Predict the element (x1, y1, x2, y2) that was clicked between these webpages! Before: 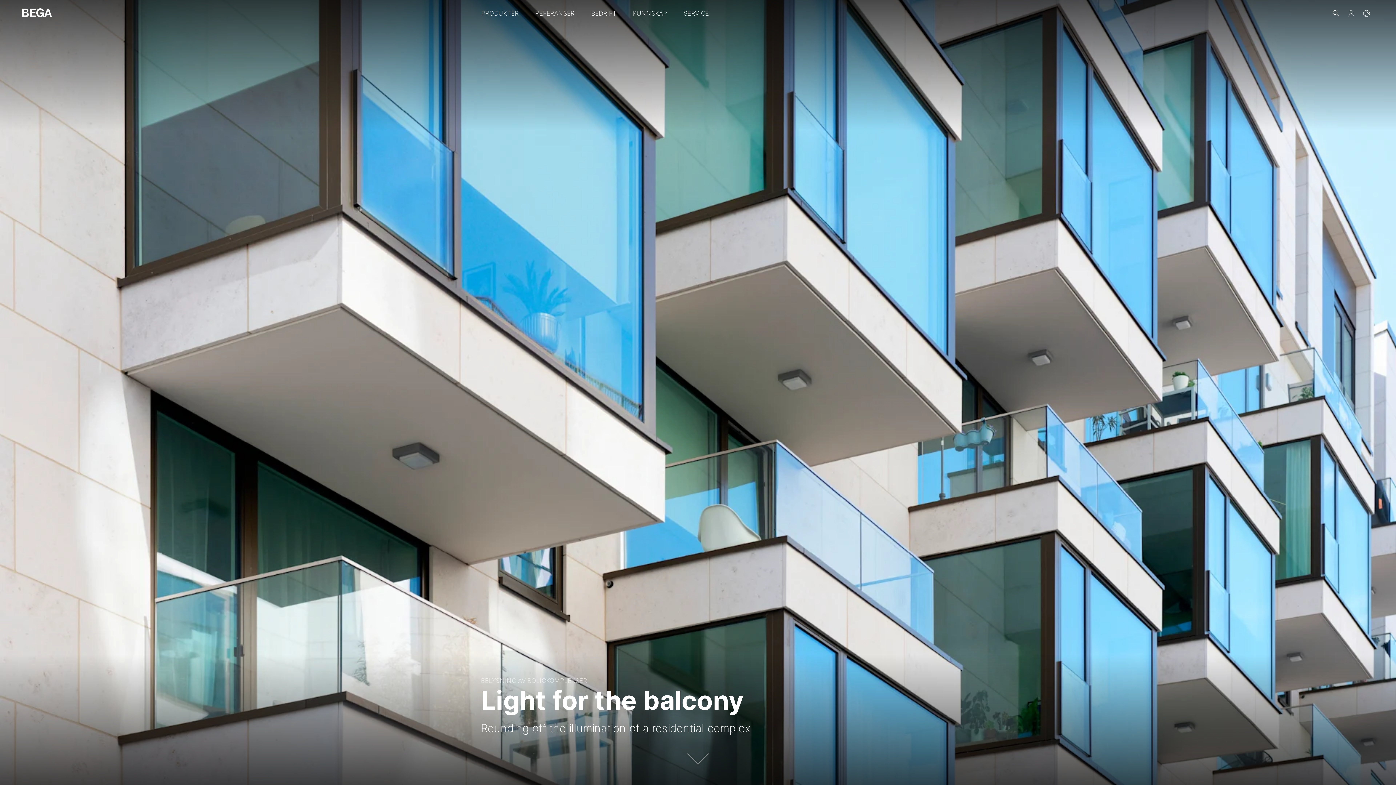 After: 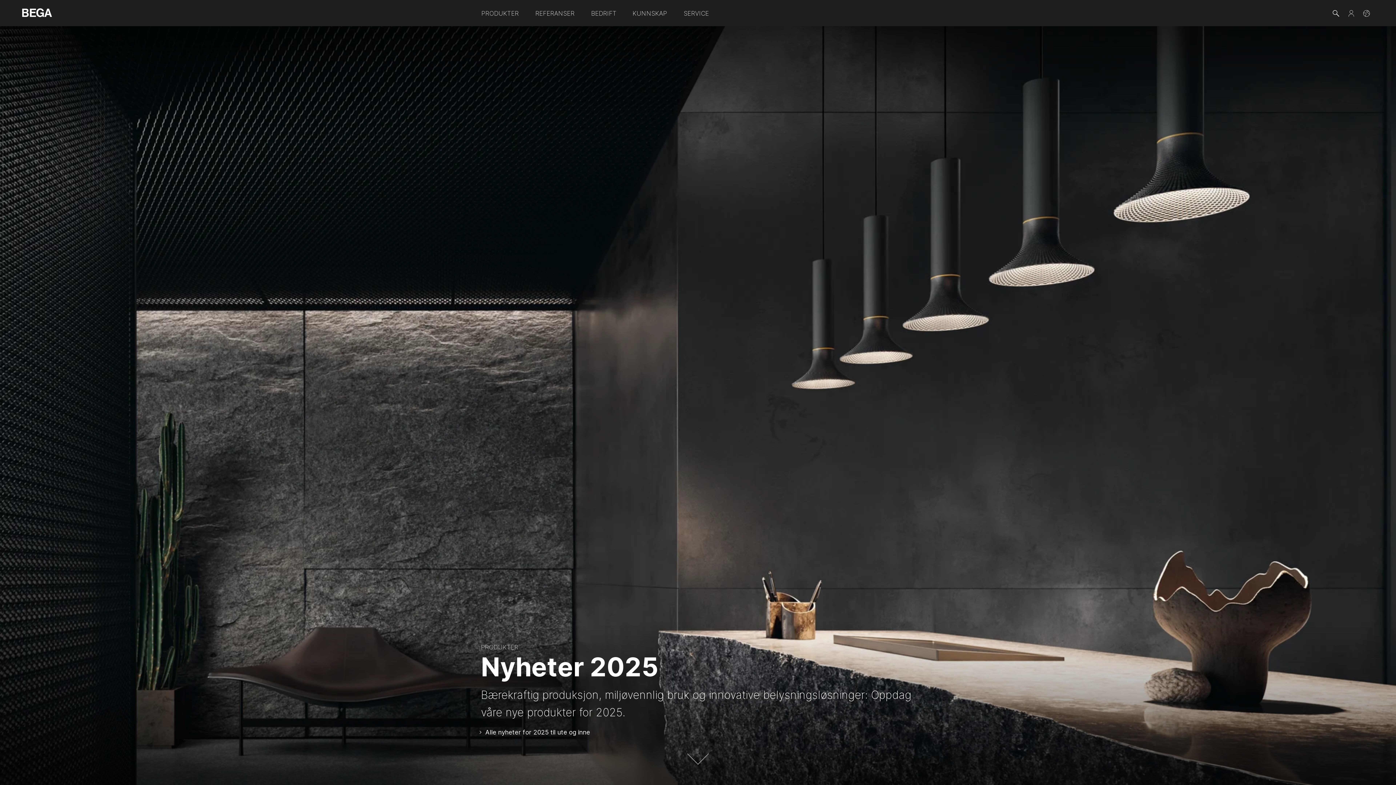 Action: bbox: (21, 9, 52, 15)